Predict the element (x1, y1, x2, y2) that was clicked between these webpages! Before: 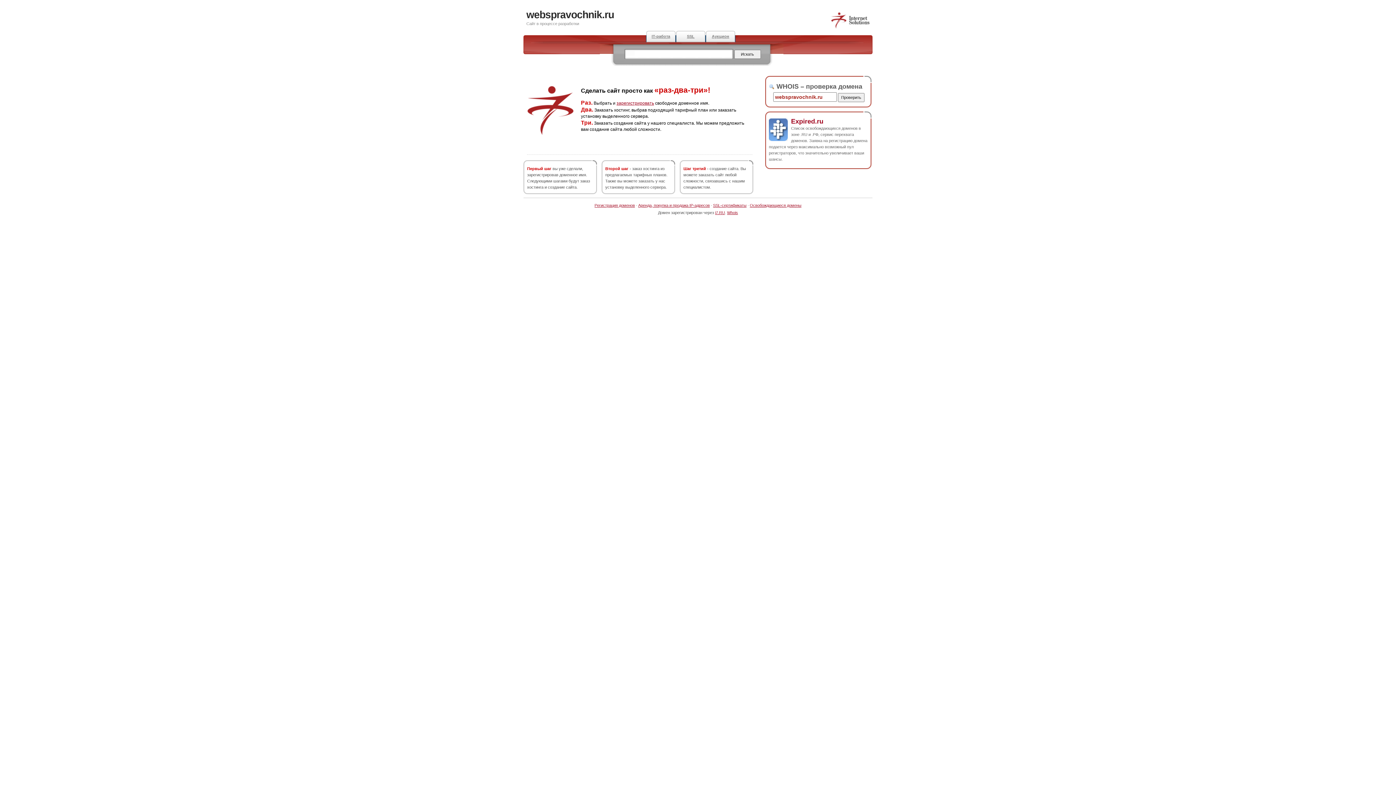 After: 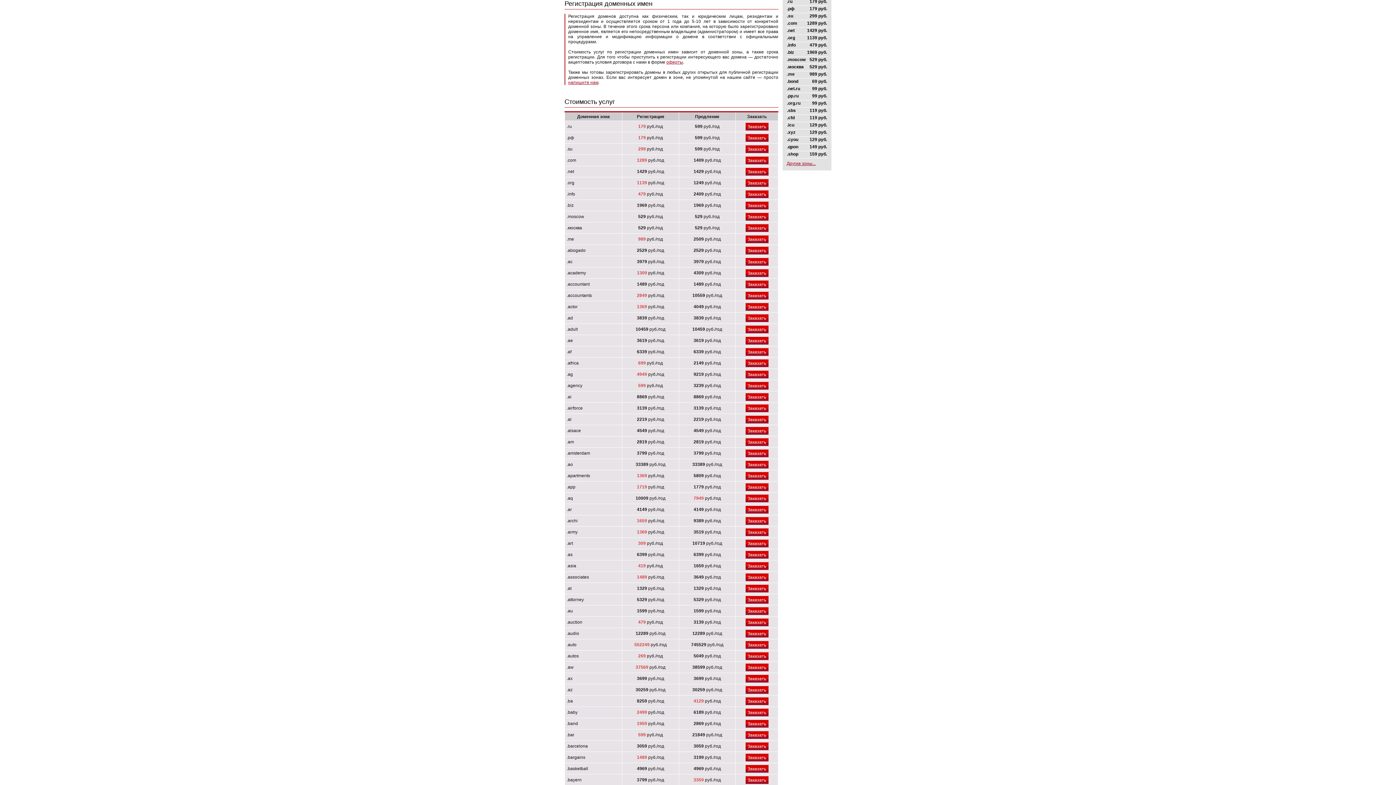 Action: bbox: (616, 100, 654, 105) label: зарегистрировать